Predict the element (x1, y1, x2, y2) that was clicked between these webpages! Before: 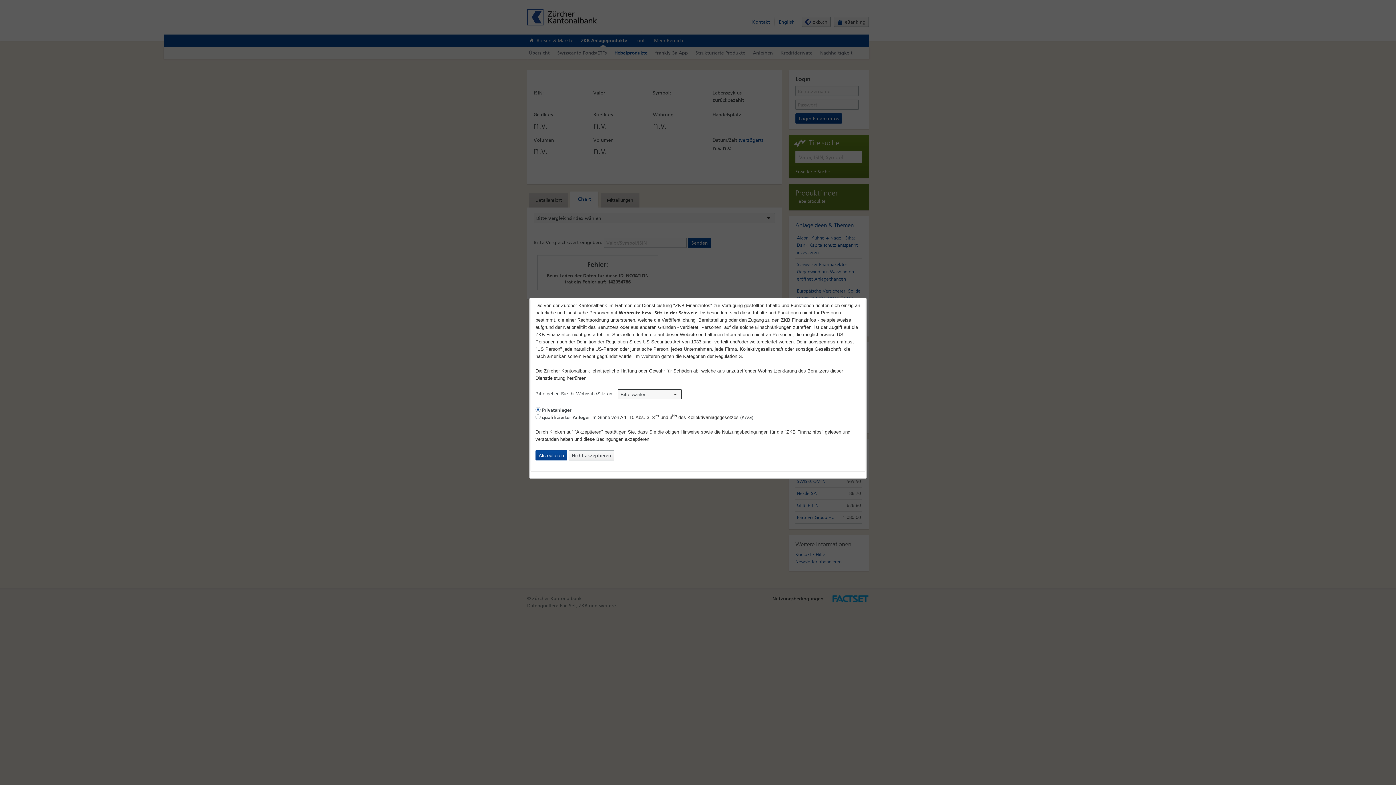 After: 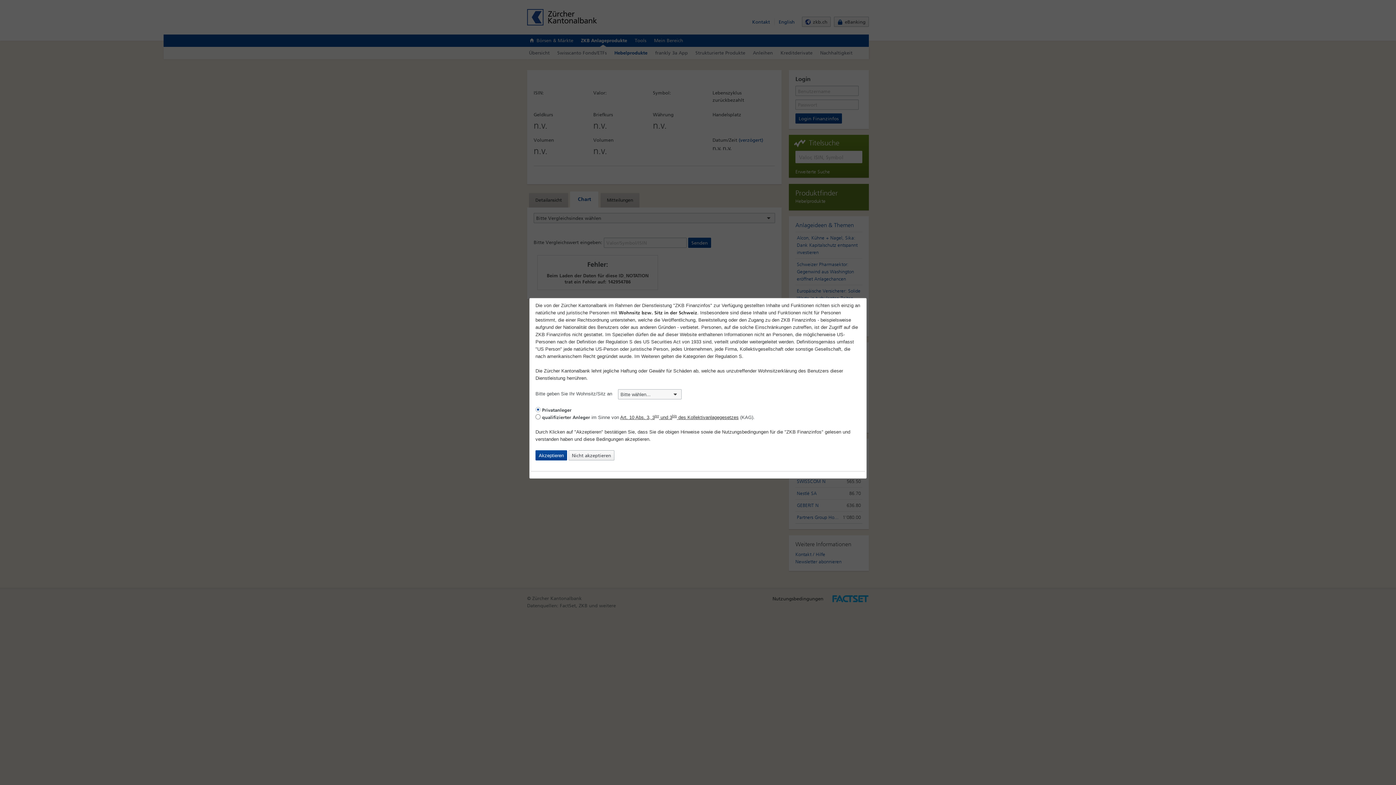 Action: bbox: (620, 414, 738, 420) label: Art. 10 Abs. 3, 3ter und 3bis des Kollektivanlagegesetzes